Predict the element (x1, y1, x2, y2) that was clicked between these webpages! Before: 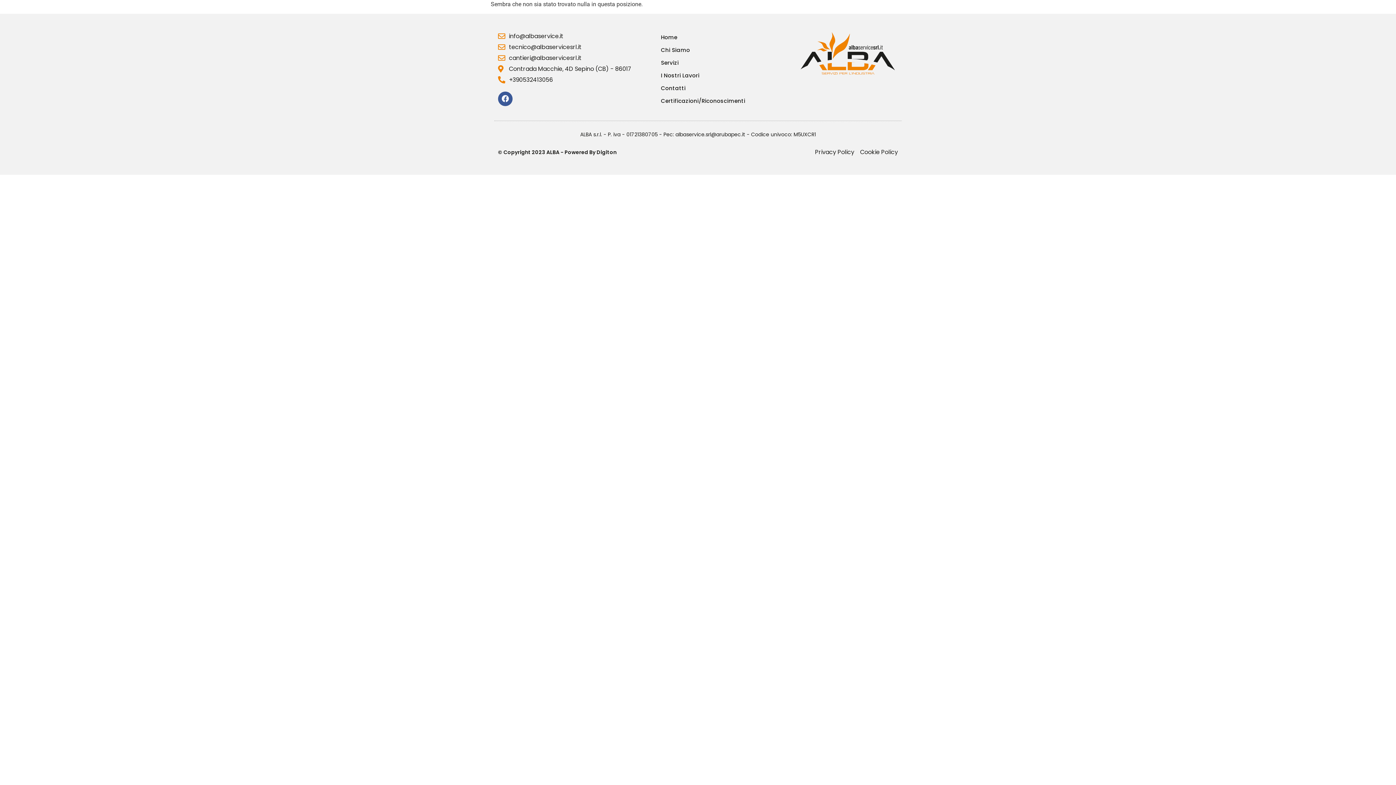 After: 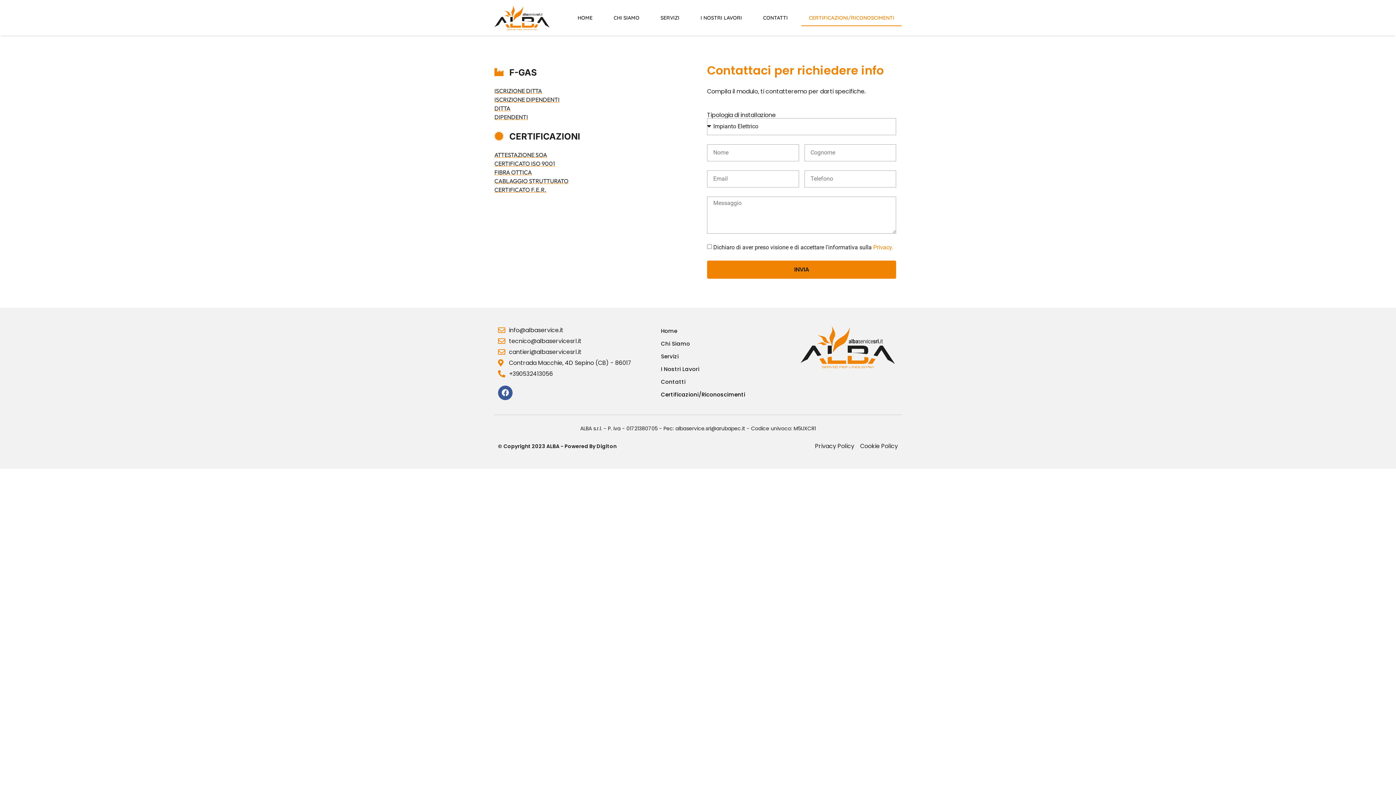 Action: label: Certificazioni/Riconoscimenti bbox: (661, 97, 793, 104)